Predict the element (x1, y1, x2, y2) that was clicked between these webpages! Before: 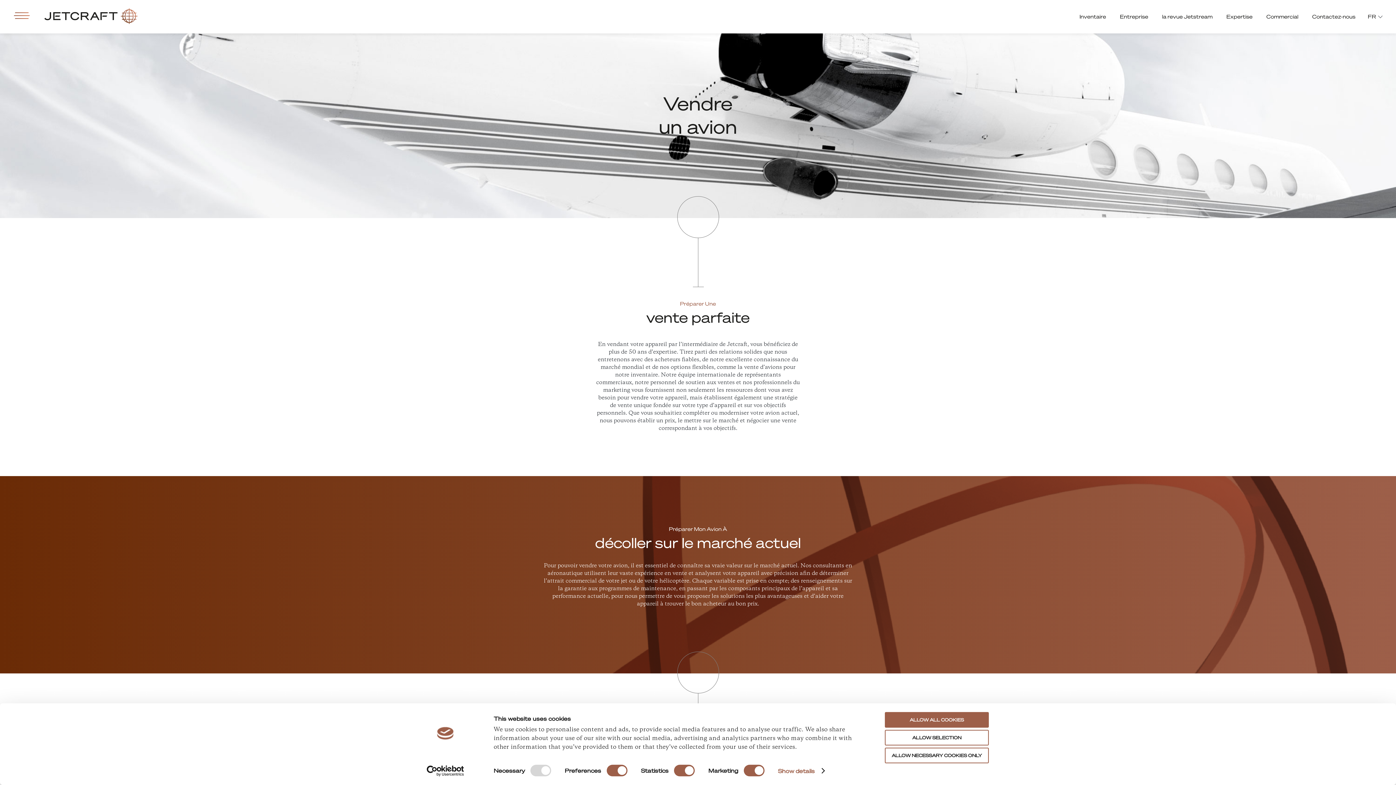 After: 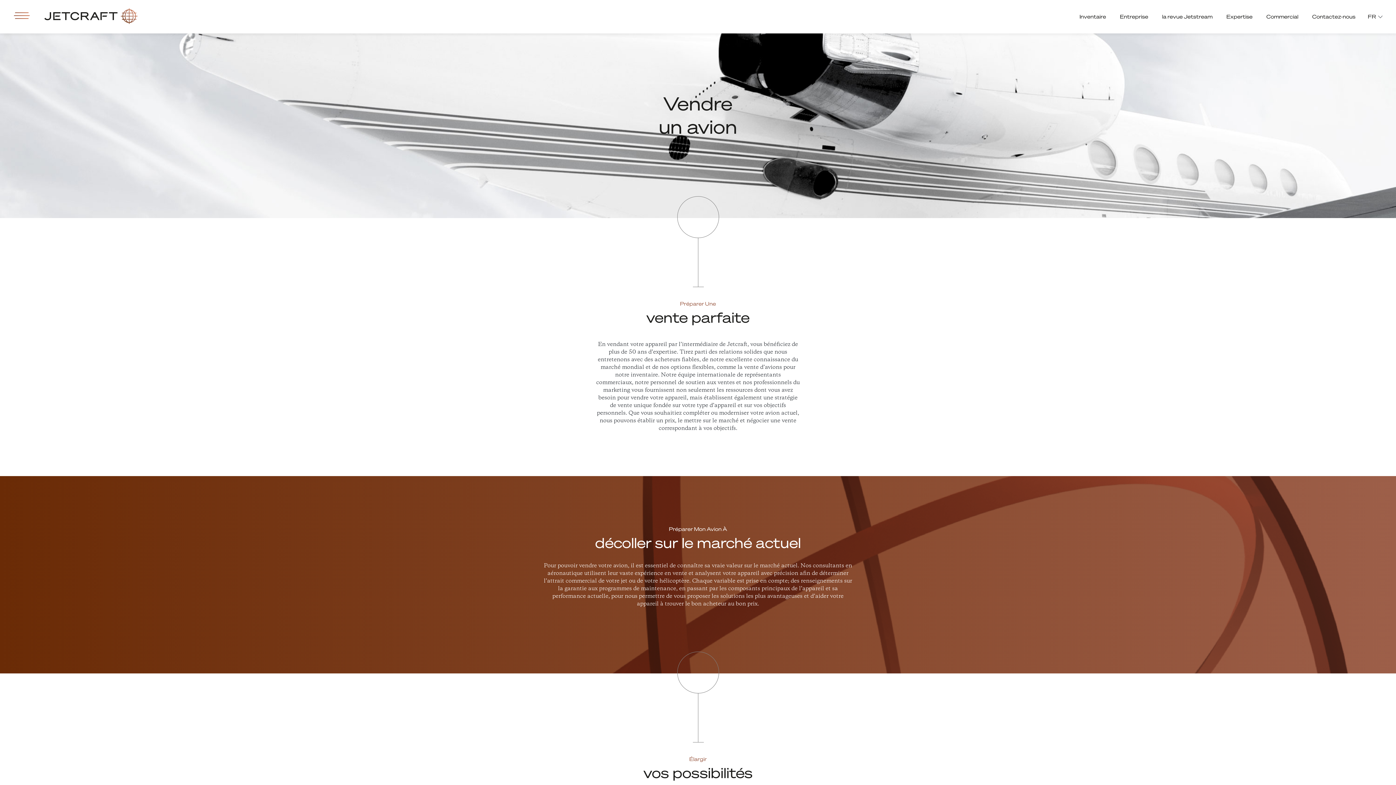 Action: label: ALLOW ALL COOKIES bbox: (885, 712, 989, 728)